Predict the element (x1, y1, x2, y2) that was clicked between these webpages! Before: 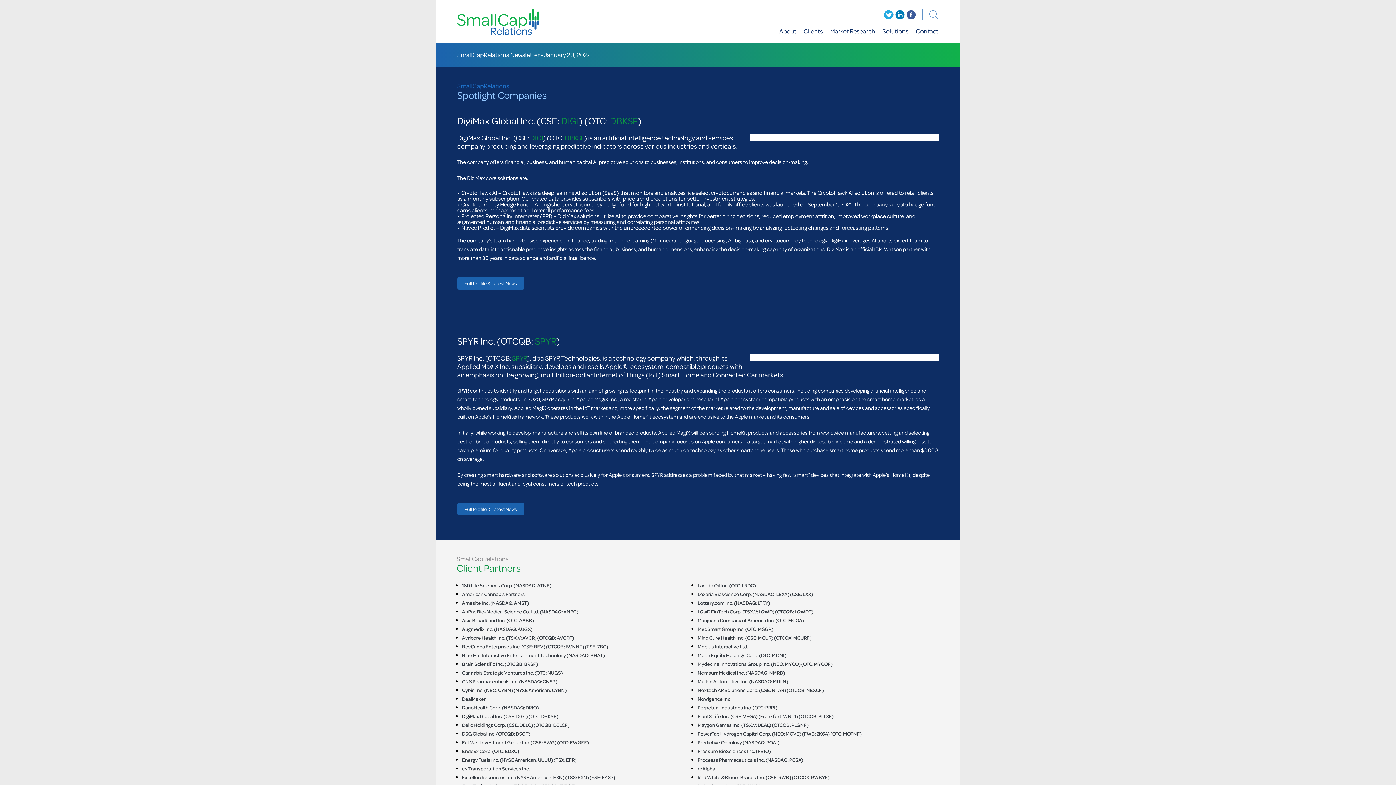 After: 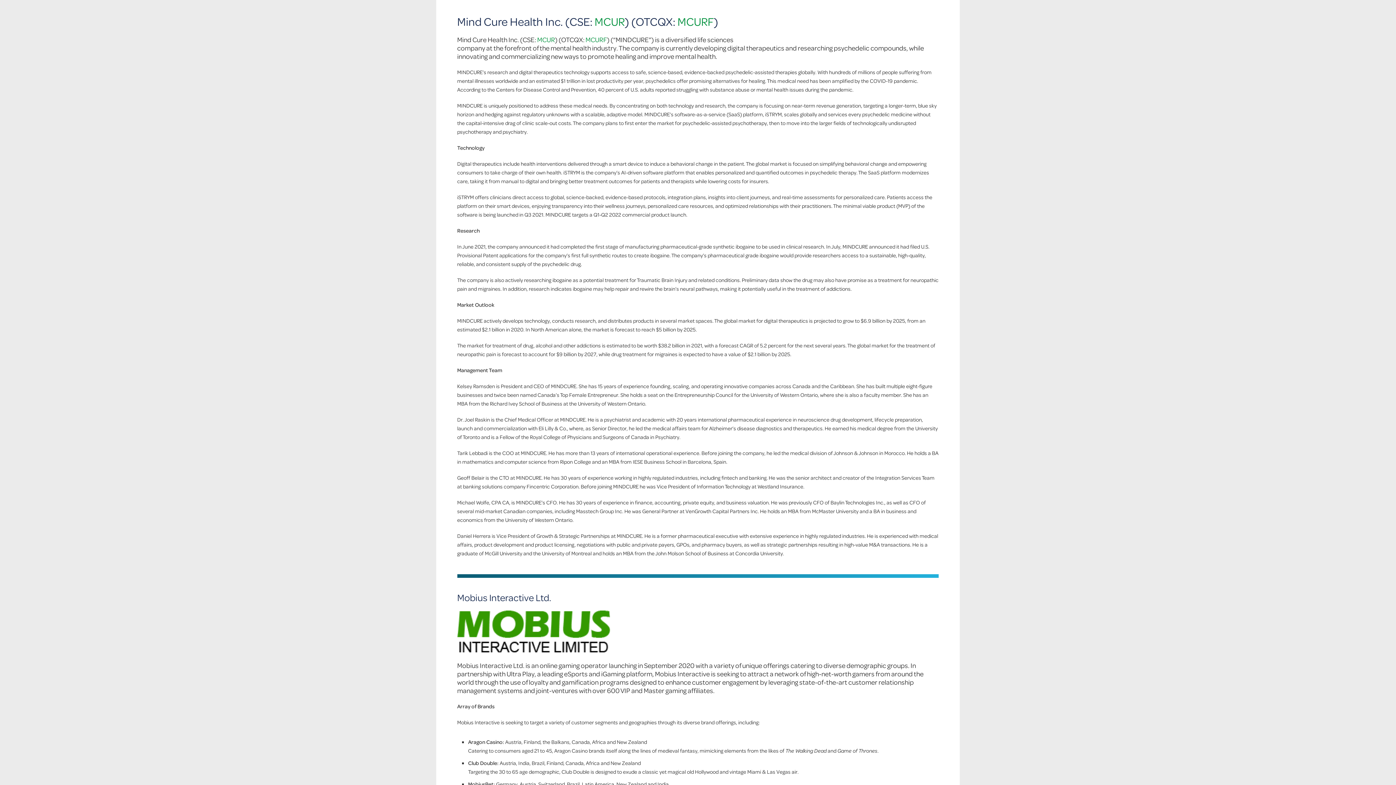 Action: bbox: (697, 634, 811, 641) label: Mind Cure Health Inc. (CSE: MCUR) (OTCQX: MCURF)